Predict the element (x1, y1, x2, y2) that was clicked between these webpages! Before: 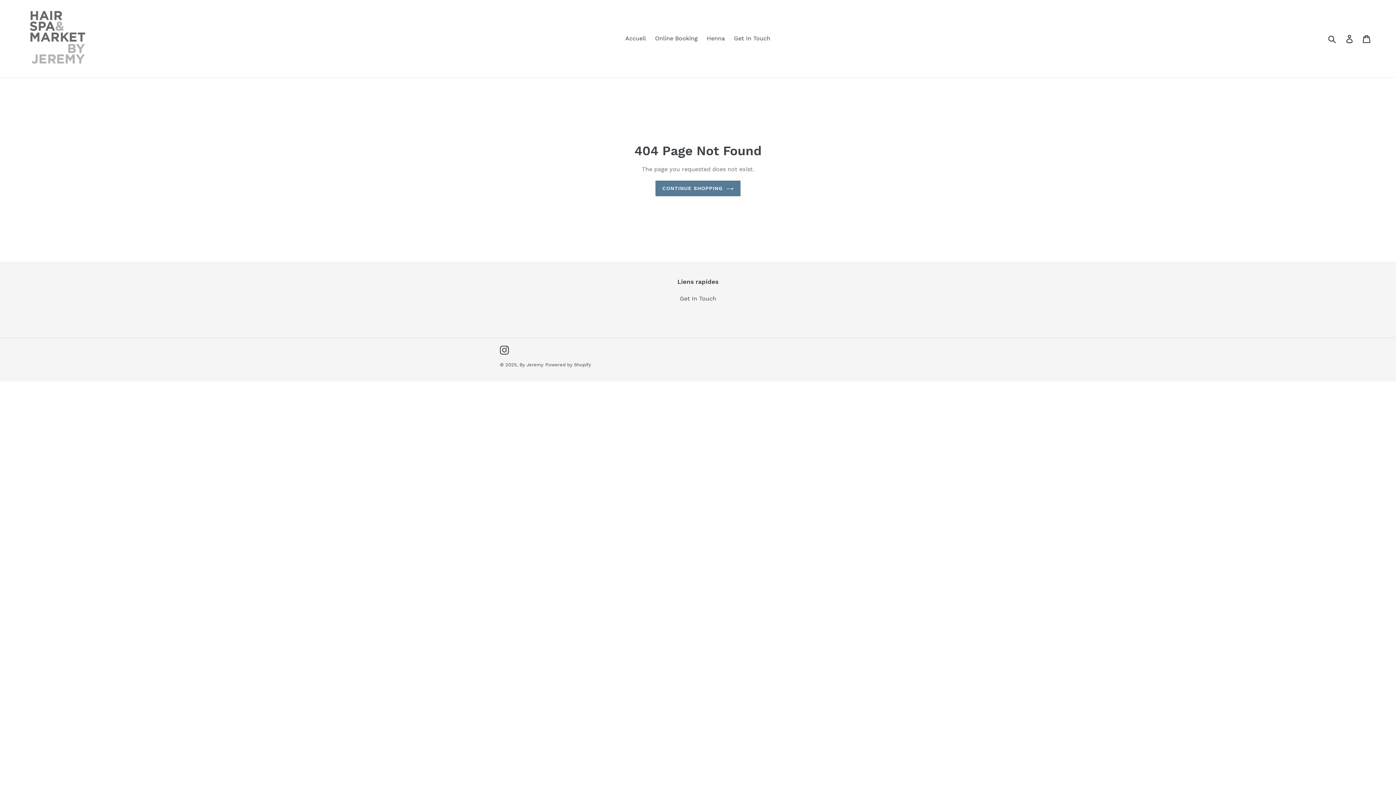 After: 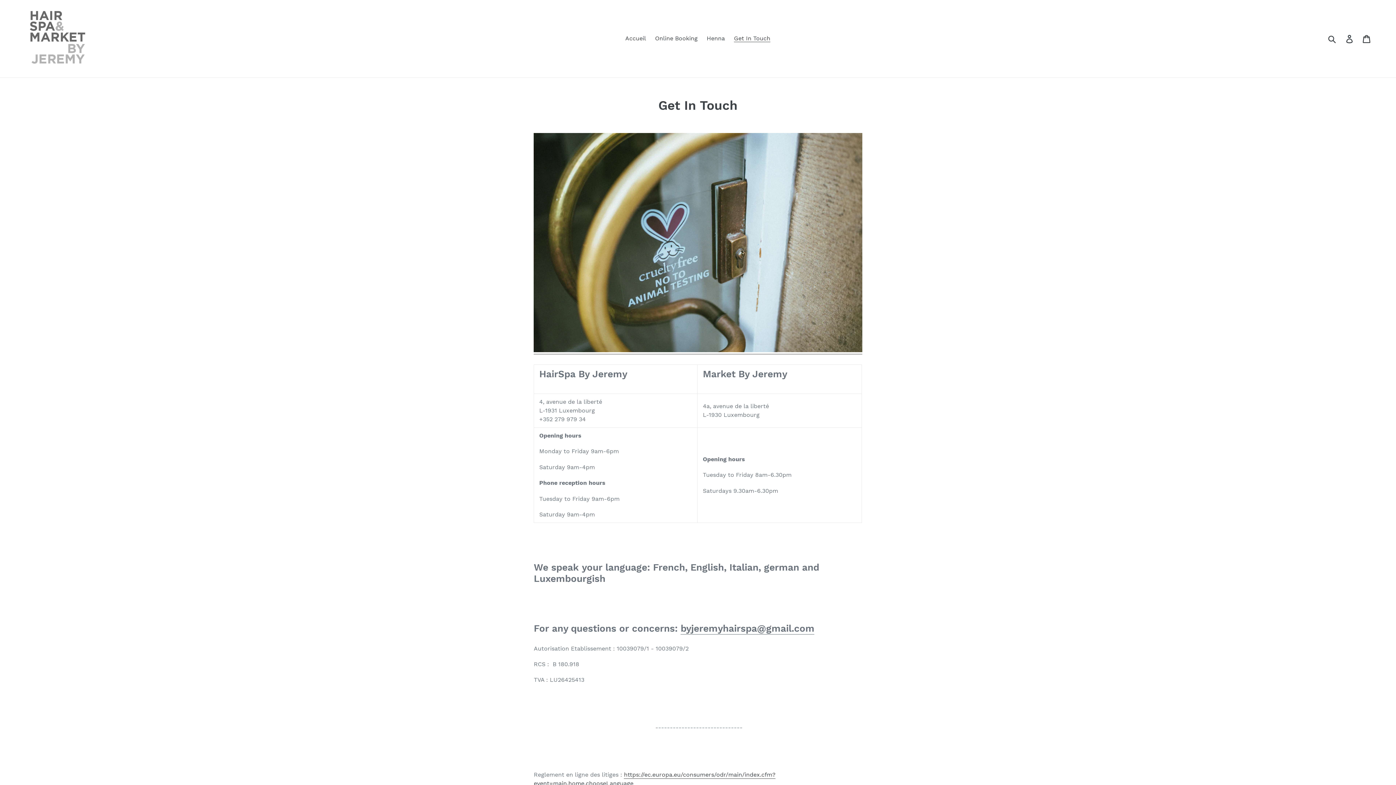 Action: label: Get In Touch bbox: (680, 295, 716, 302)